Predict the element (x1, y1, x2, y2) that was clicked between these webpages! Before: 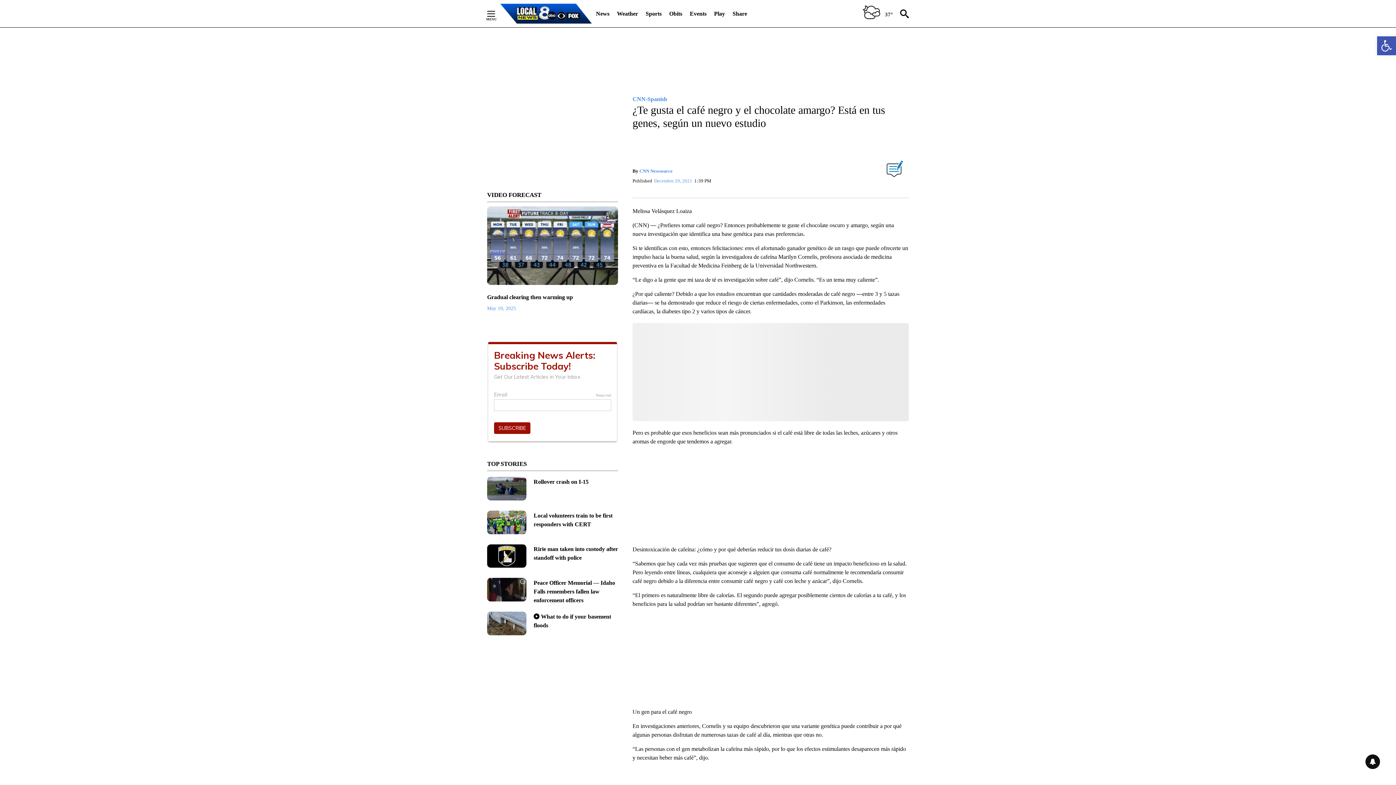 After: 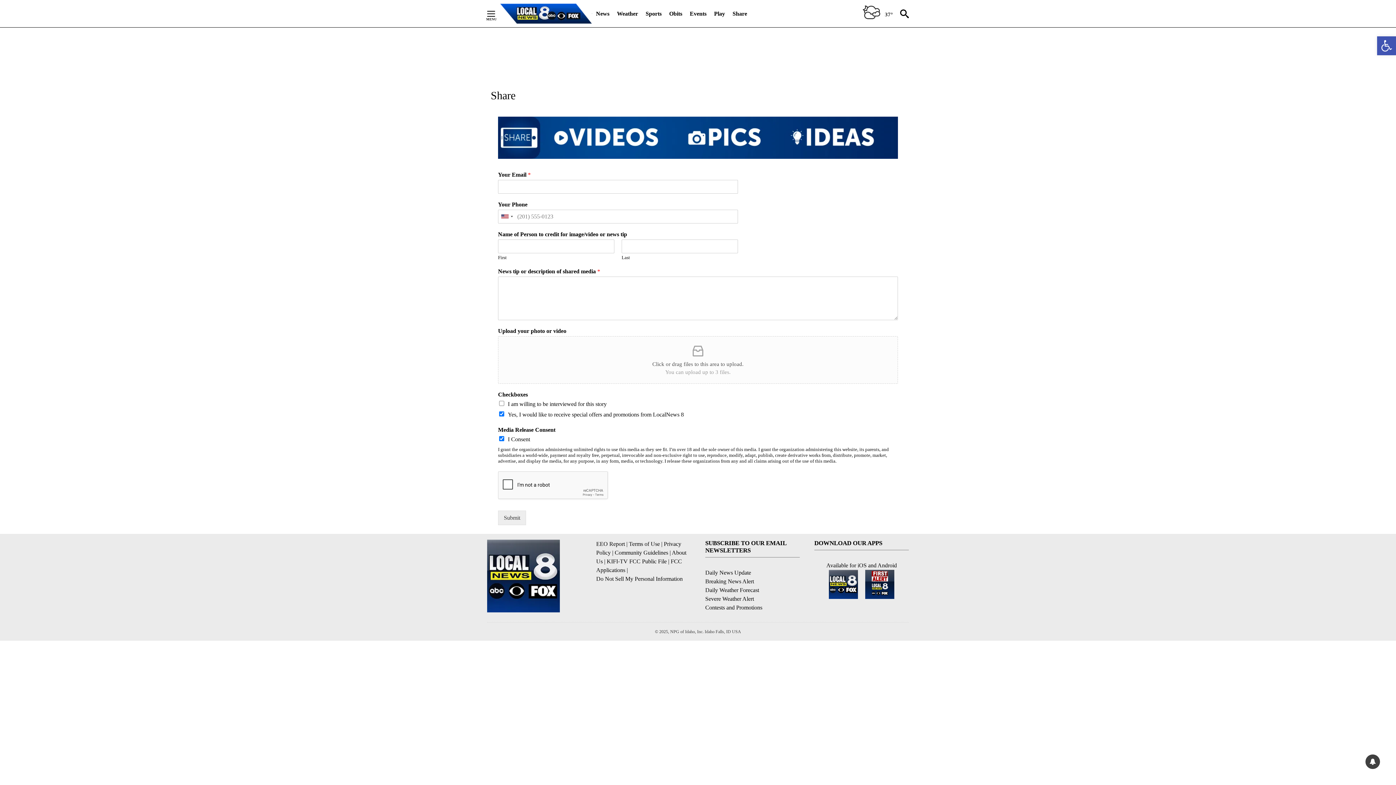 Action: bbox: (732, 5, 747, 21) label: Share